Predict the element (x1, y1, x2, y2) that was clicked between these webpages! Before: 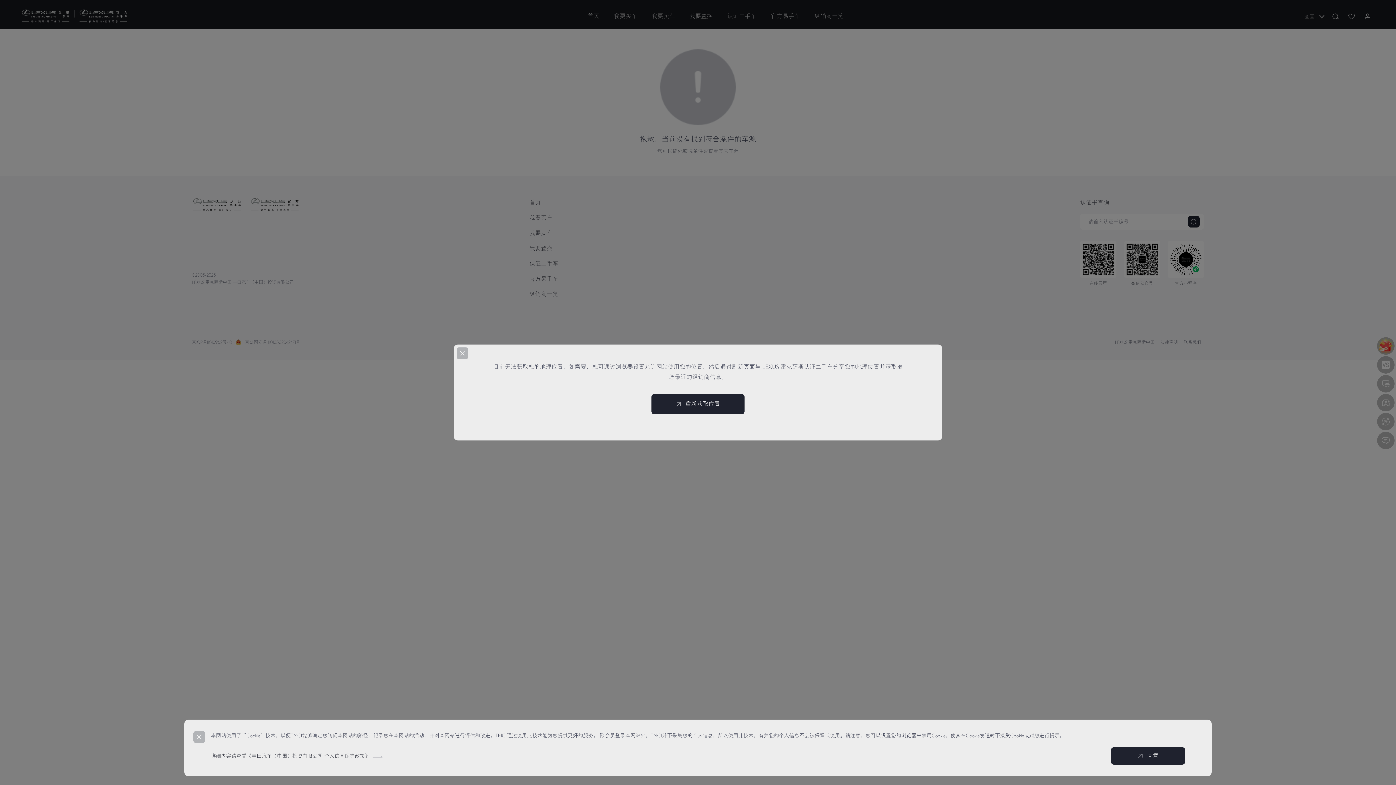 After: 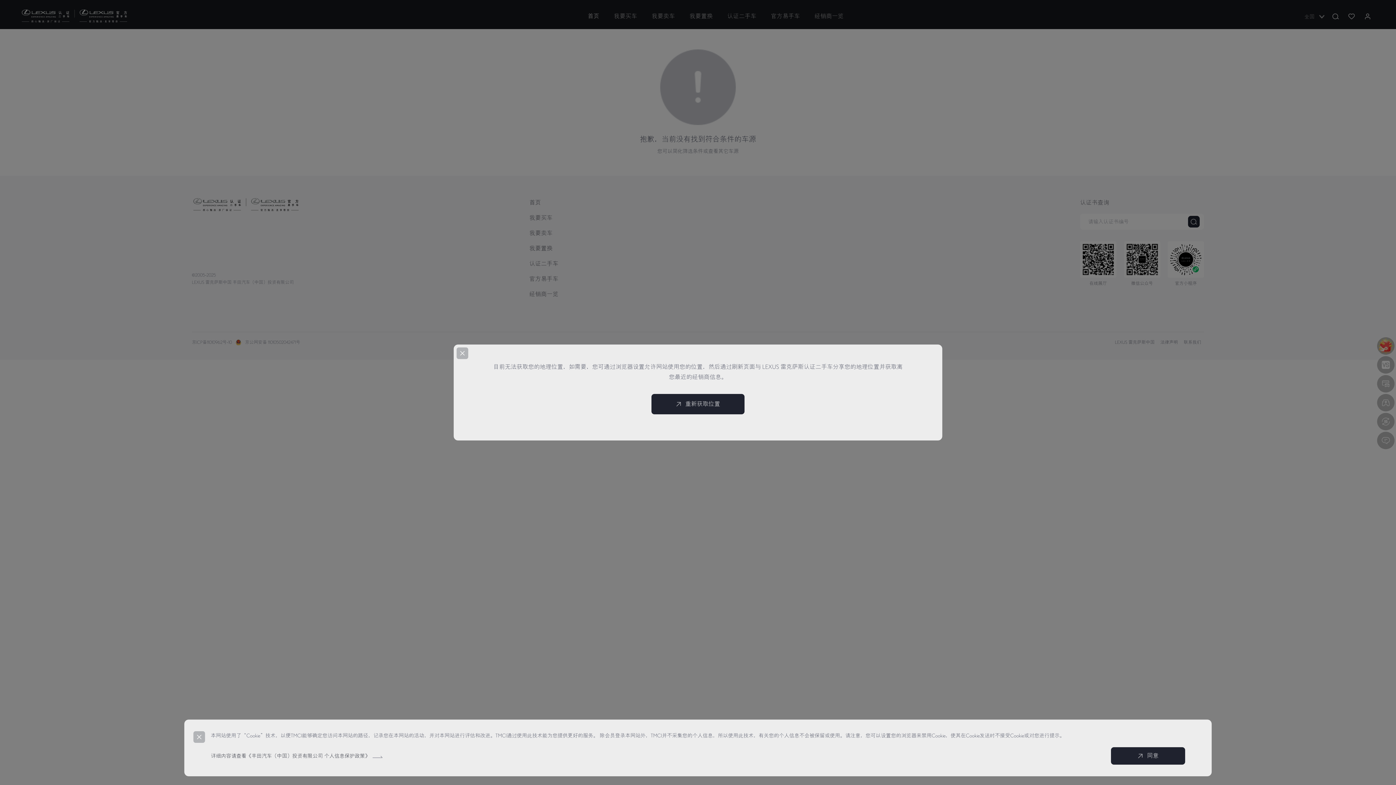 Action: bbox: (210, 753, 383, 759) label: 详细内容请查看《丰田汽车（中国）投资有限公司 个人信息保护政策》 